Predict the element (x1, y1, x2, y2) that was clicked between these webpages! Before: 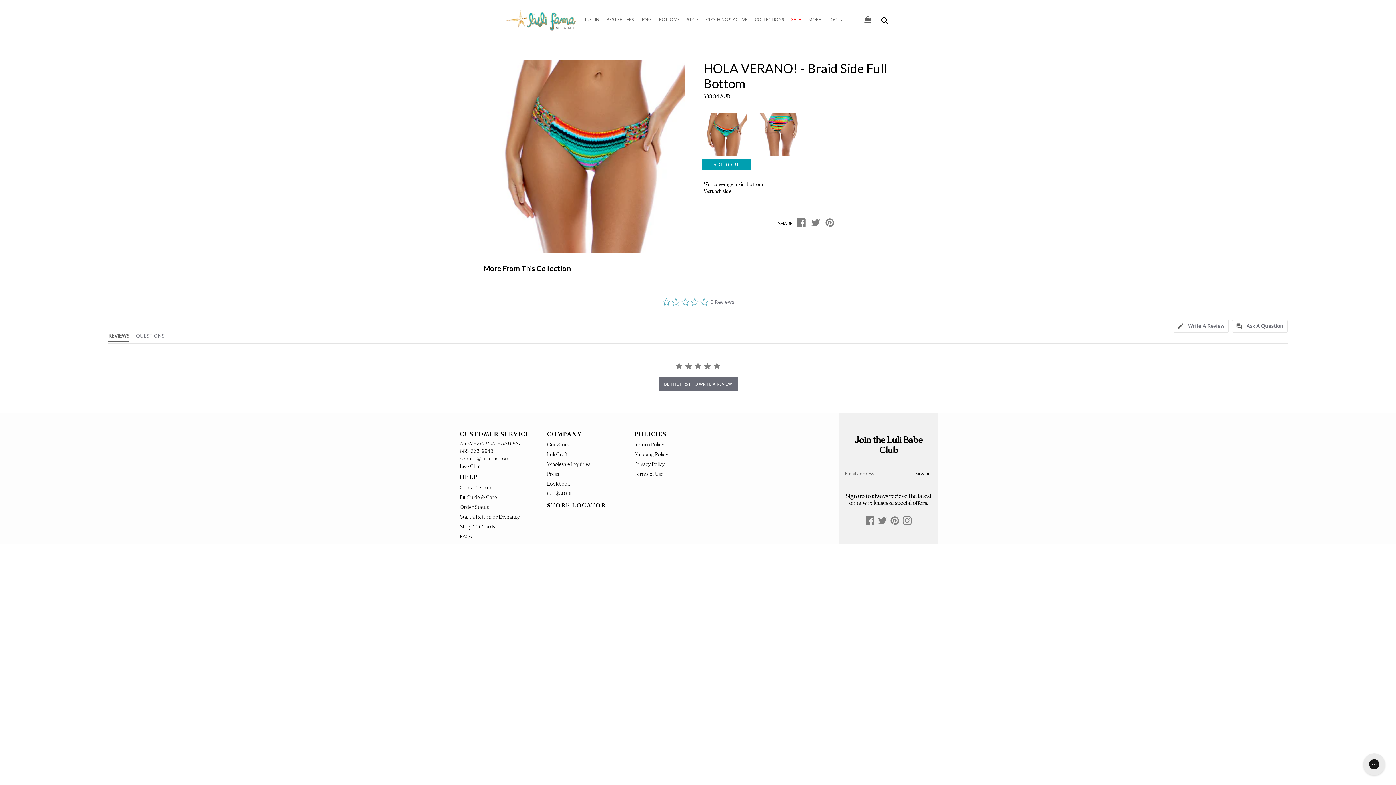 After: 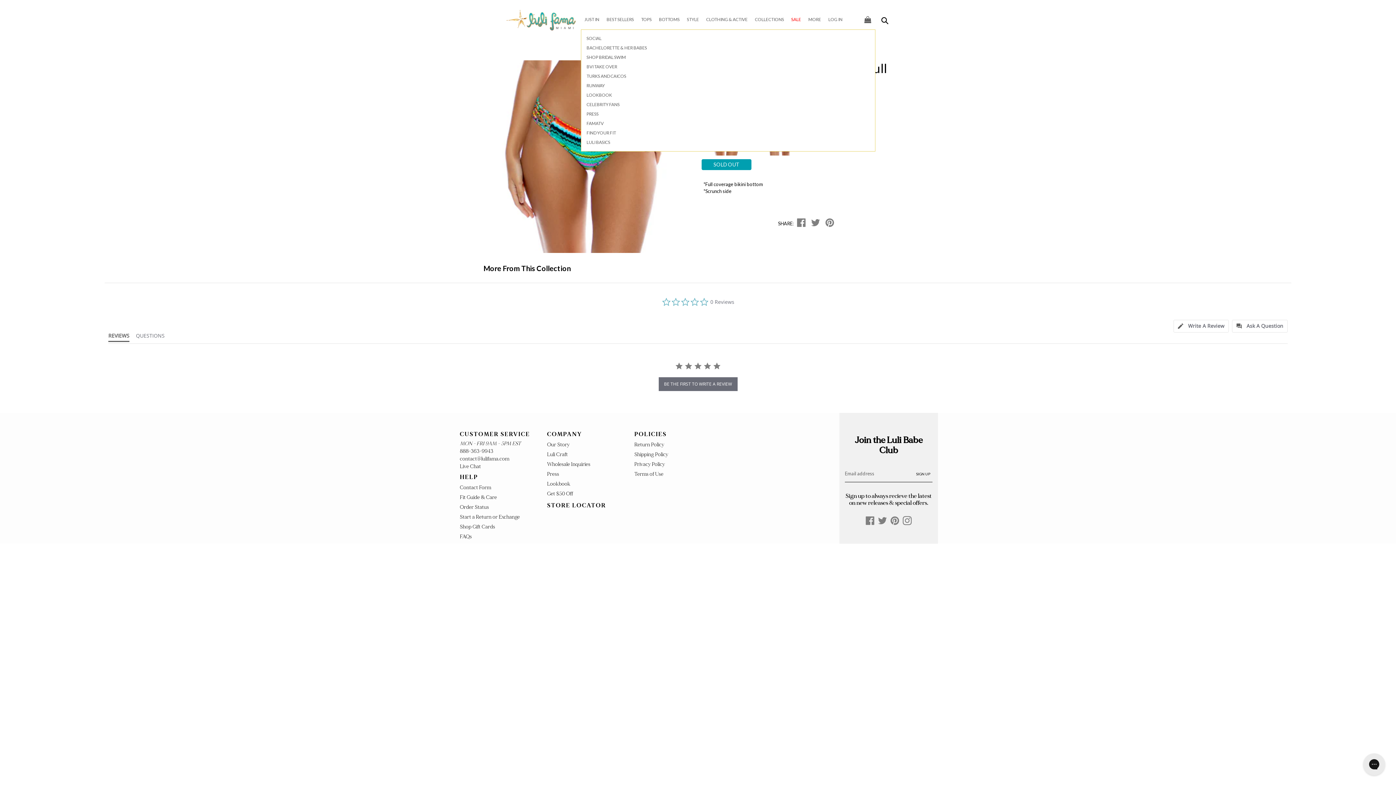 Action: bbox: (751, 16, 787, 24) label: COLLECTIONS